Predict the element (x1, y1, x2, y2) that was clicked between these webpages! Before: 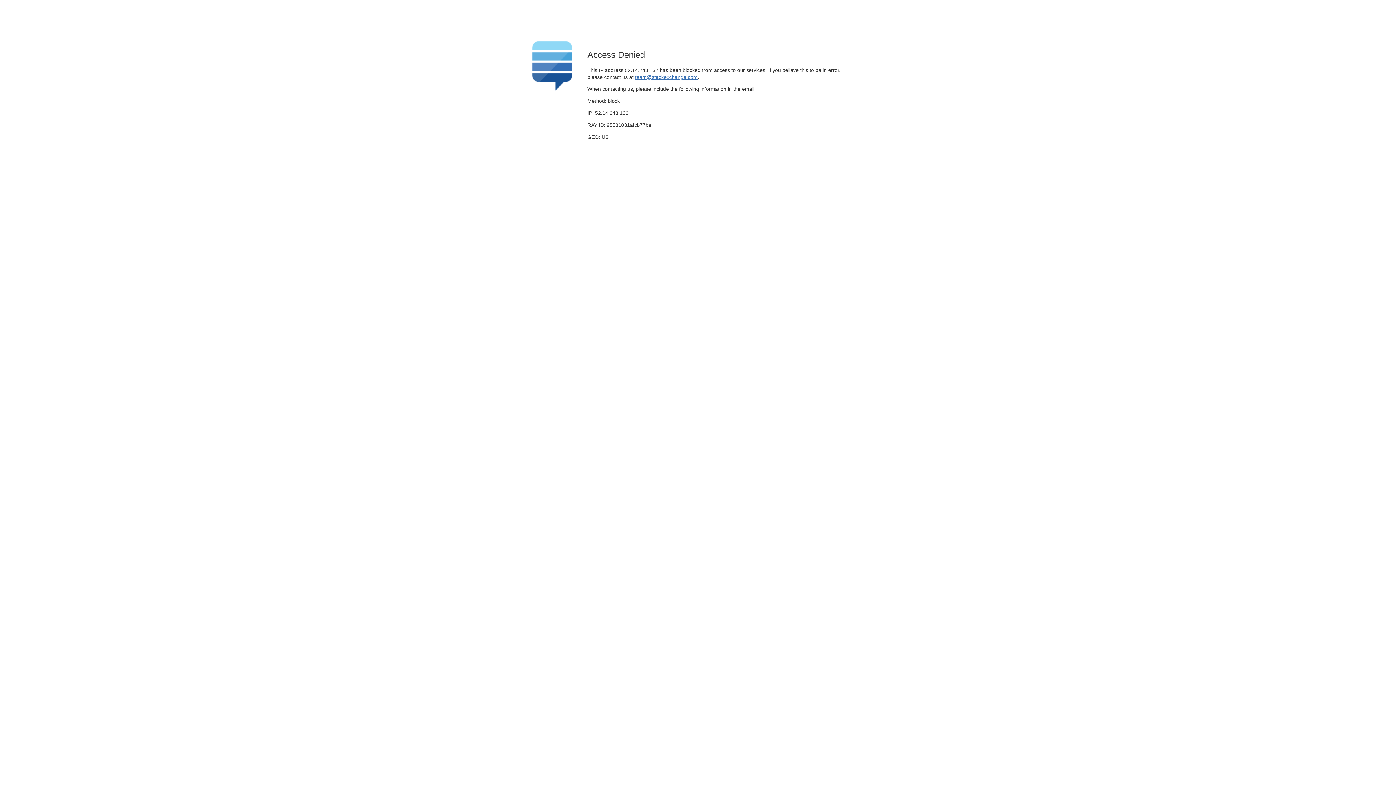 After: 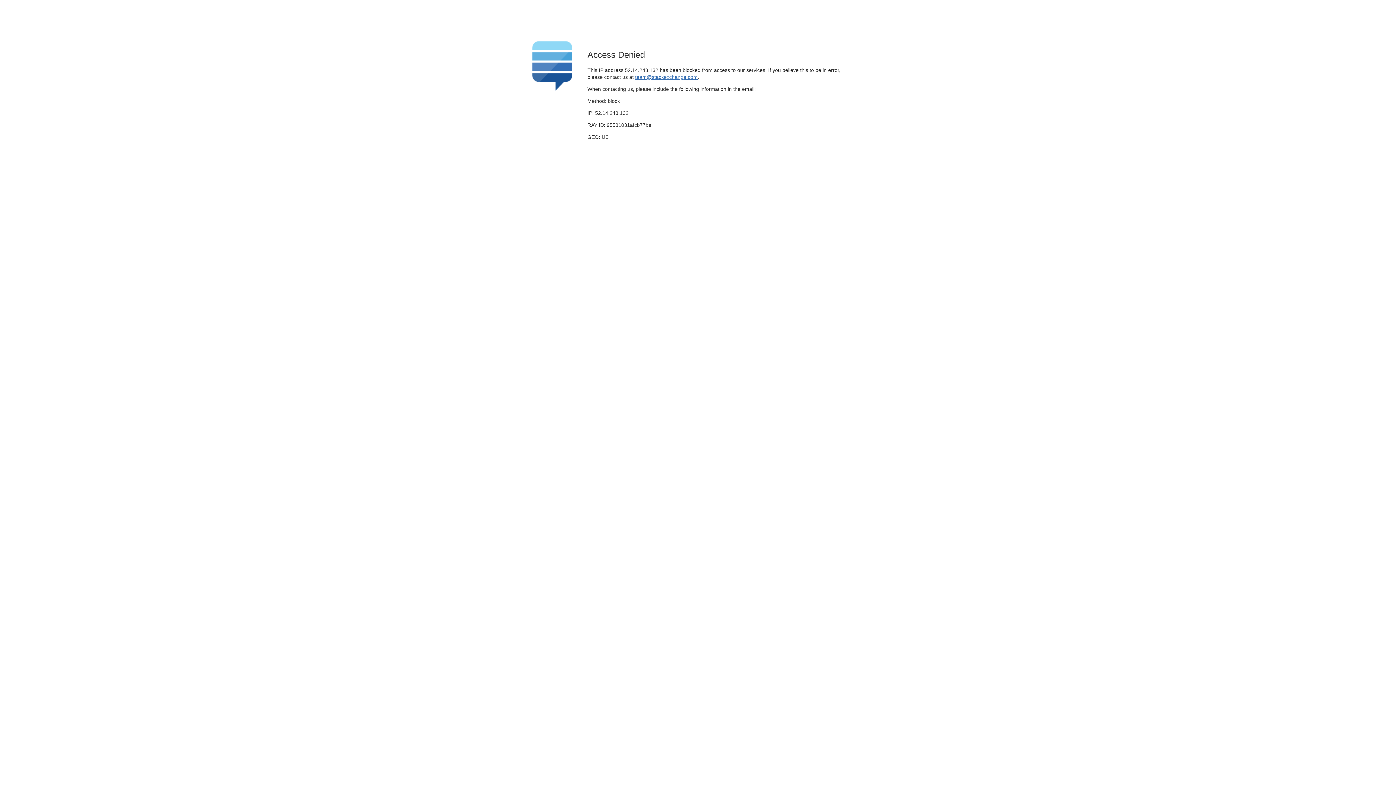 Action: label: team@stackexchange.com bbox: (635, 74, 697, 79)